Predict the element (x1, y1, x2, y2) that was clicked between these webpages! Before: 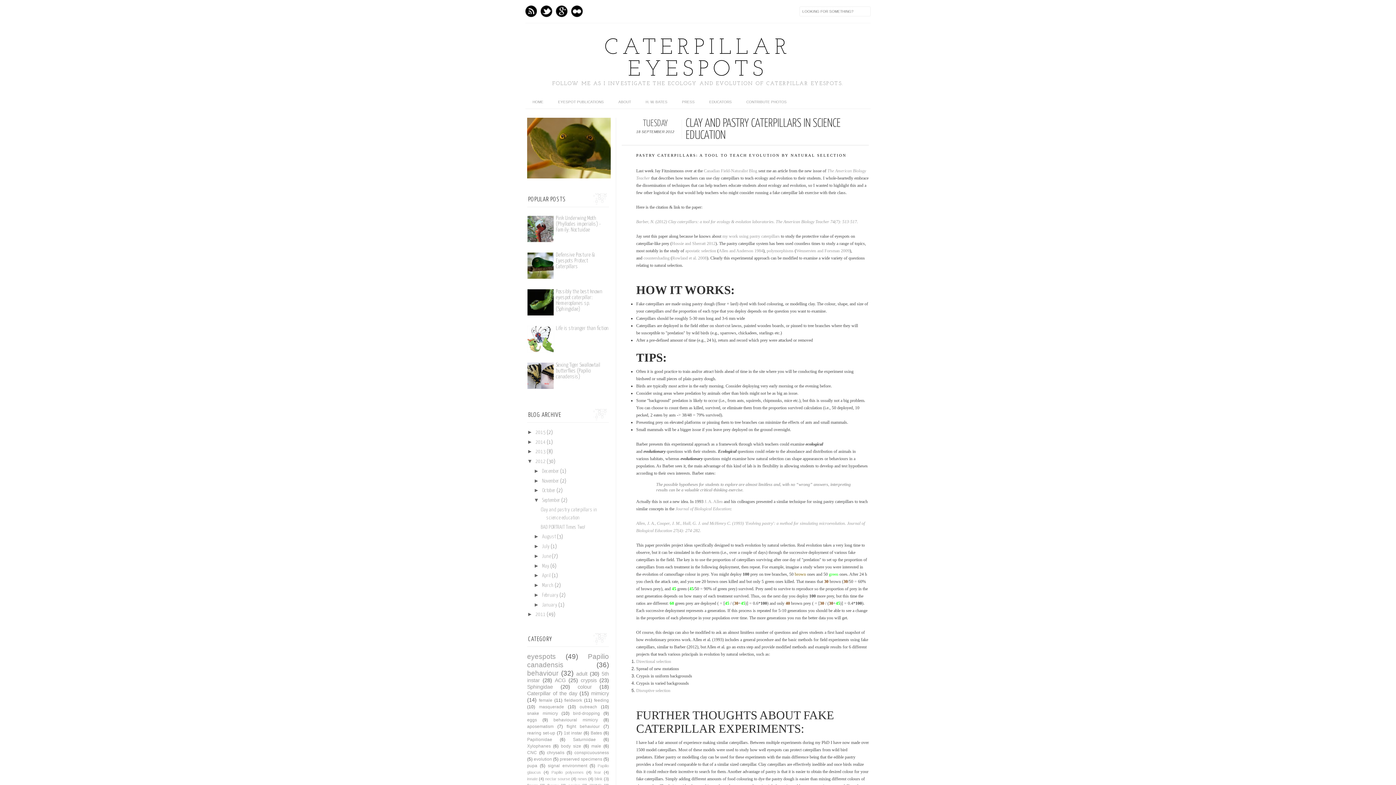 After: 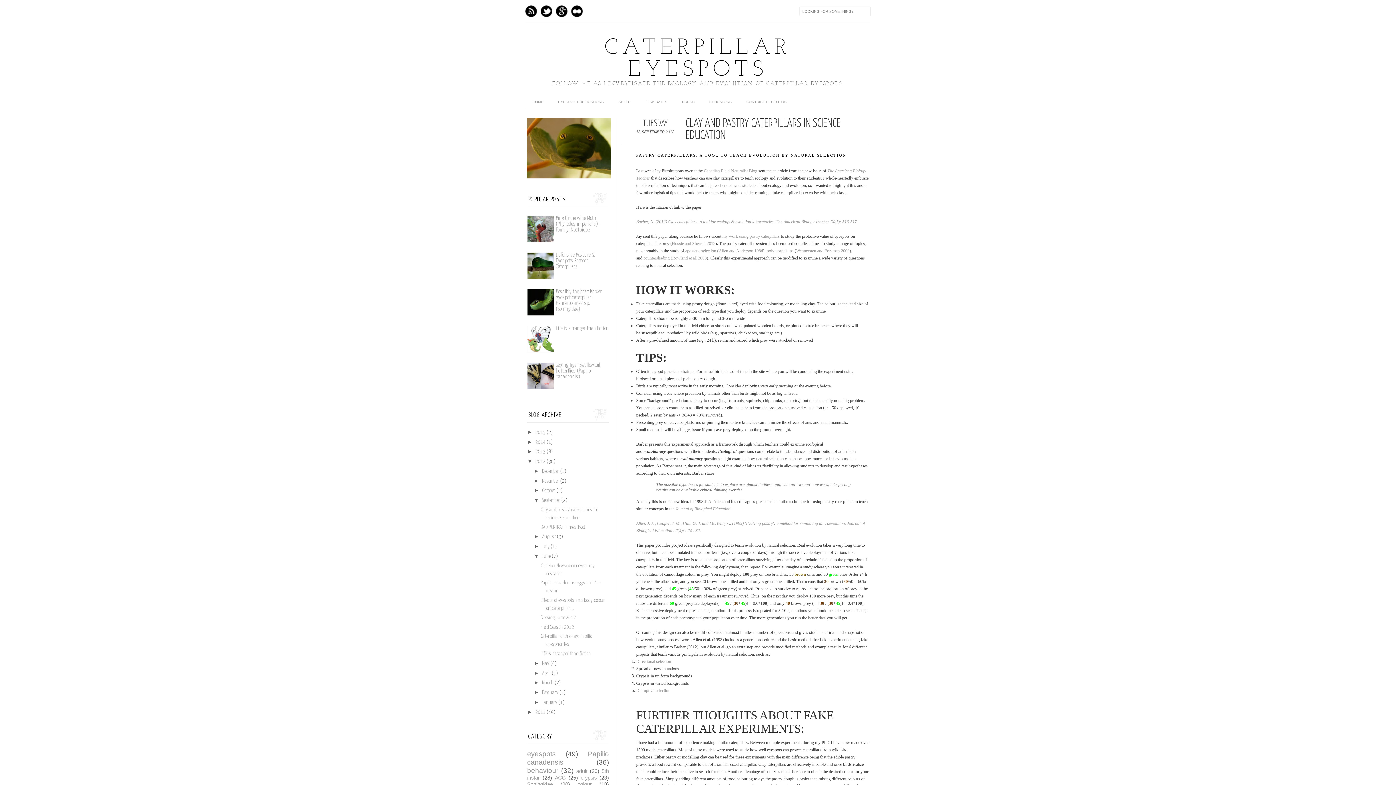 Action: bbox: (533, 553, 542, 559) label: ►  